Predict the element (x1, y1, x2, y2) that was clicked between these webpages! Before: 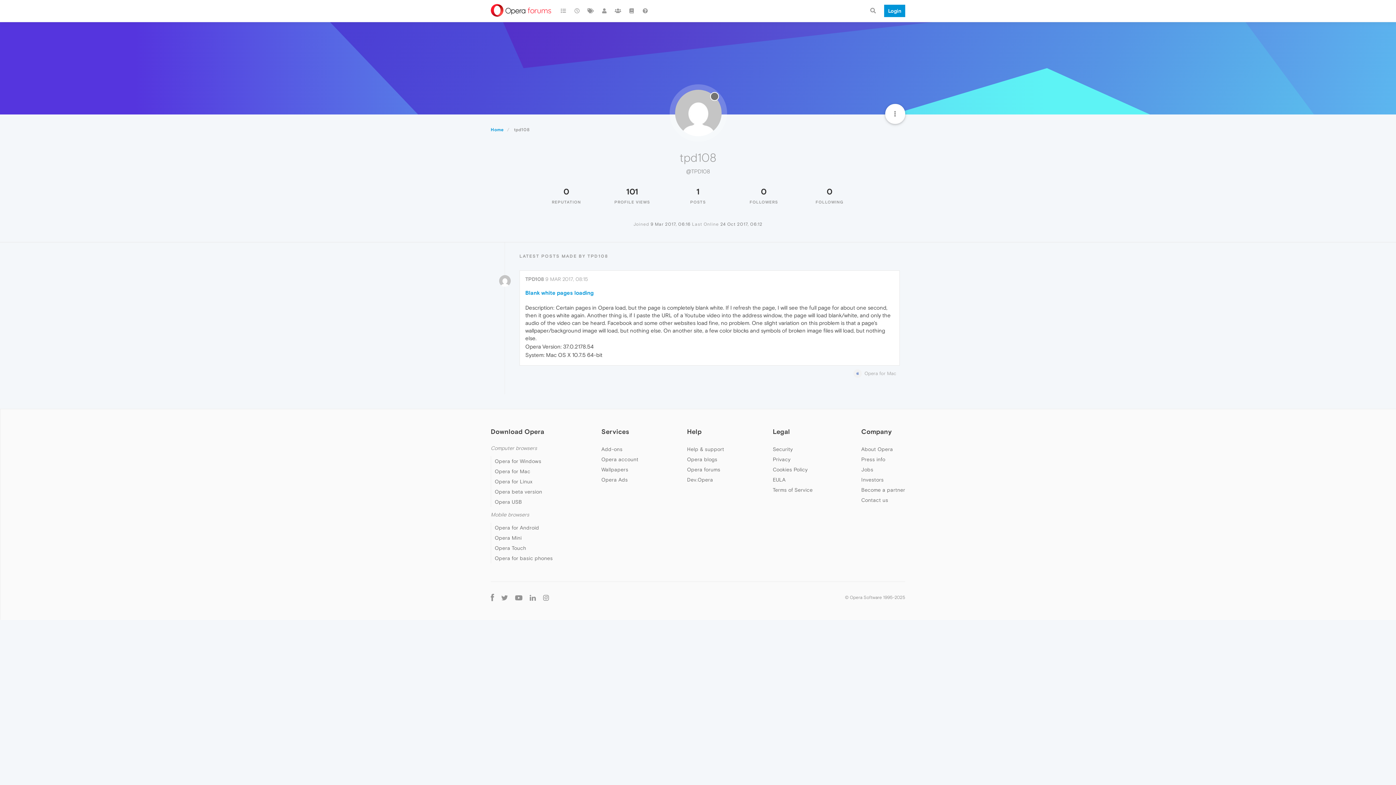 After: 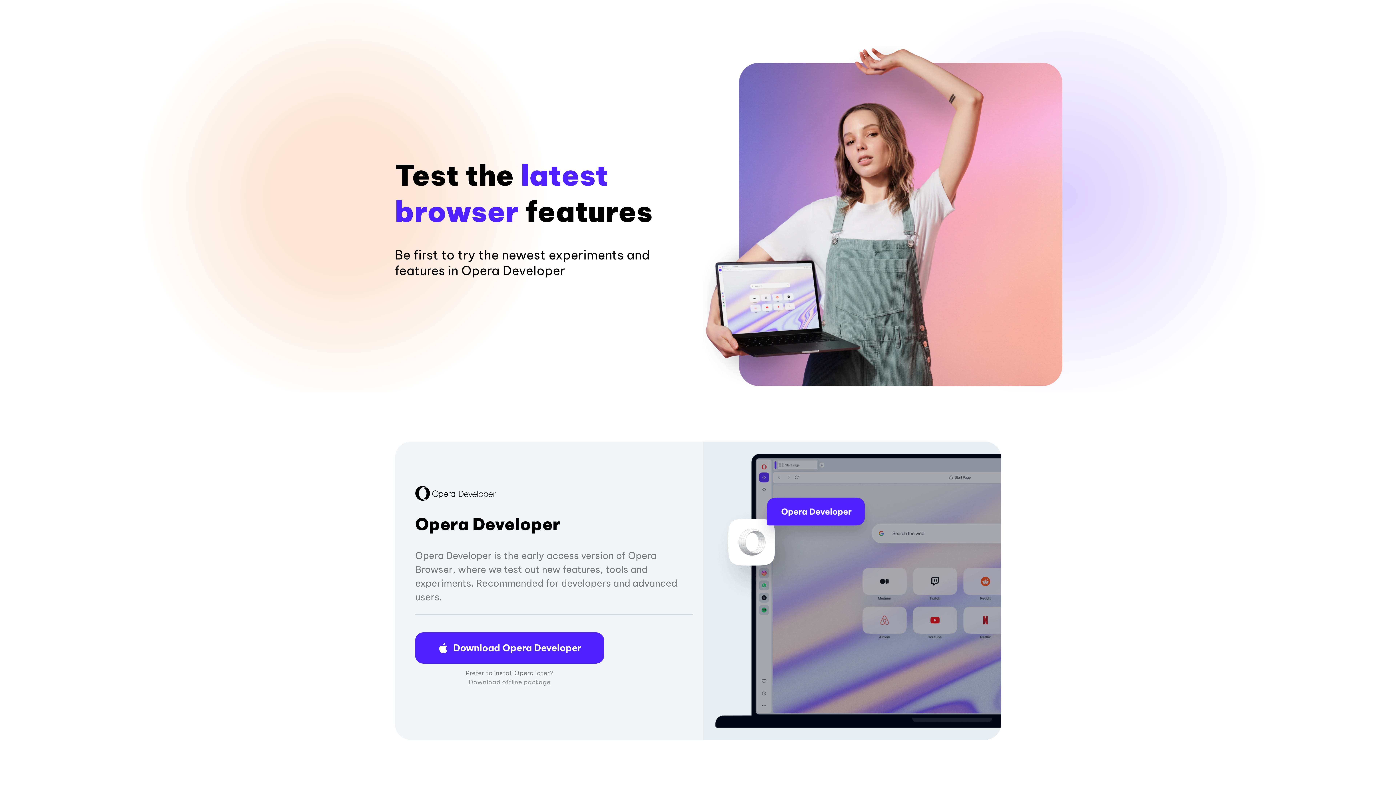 Action: bbox: (494, 489, 542, 495) label: Opera beta version